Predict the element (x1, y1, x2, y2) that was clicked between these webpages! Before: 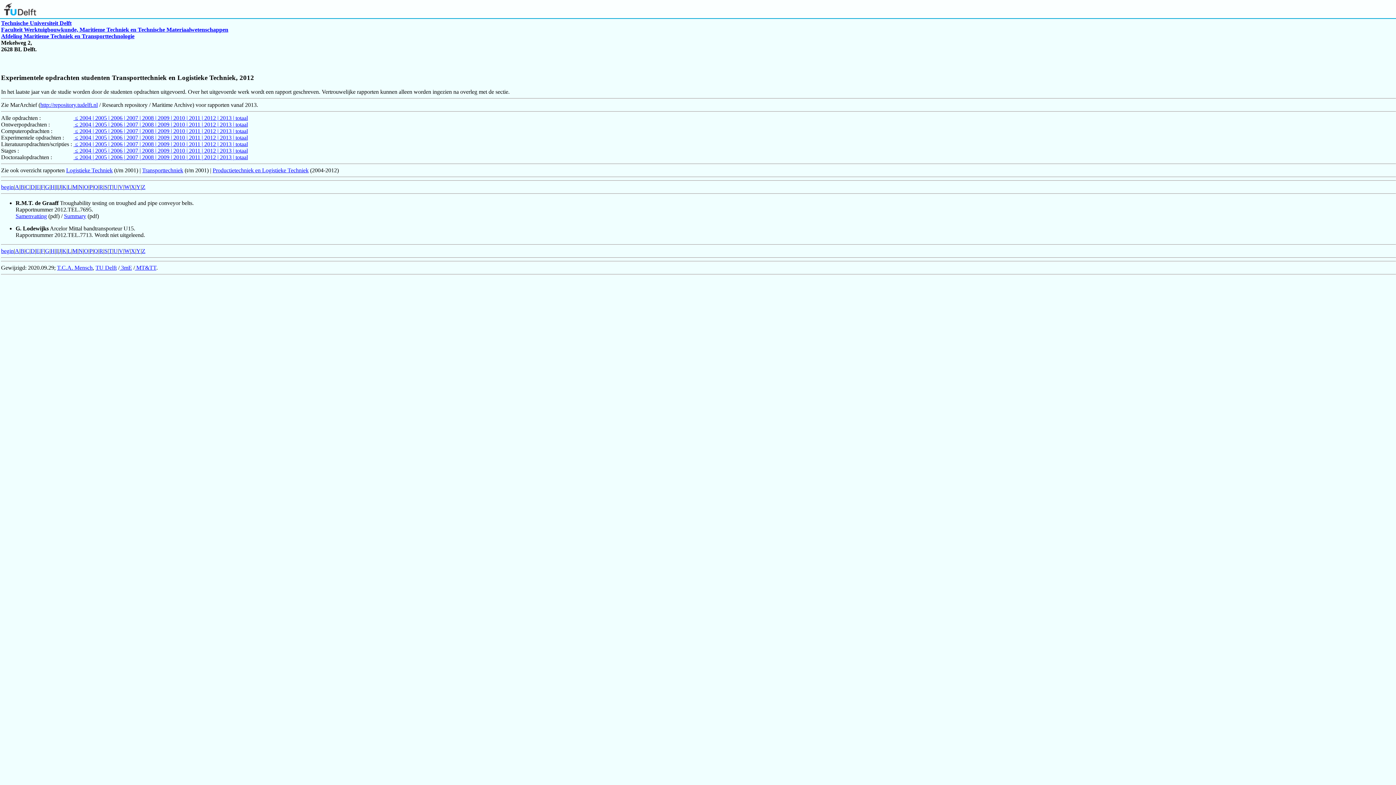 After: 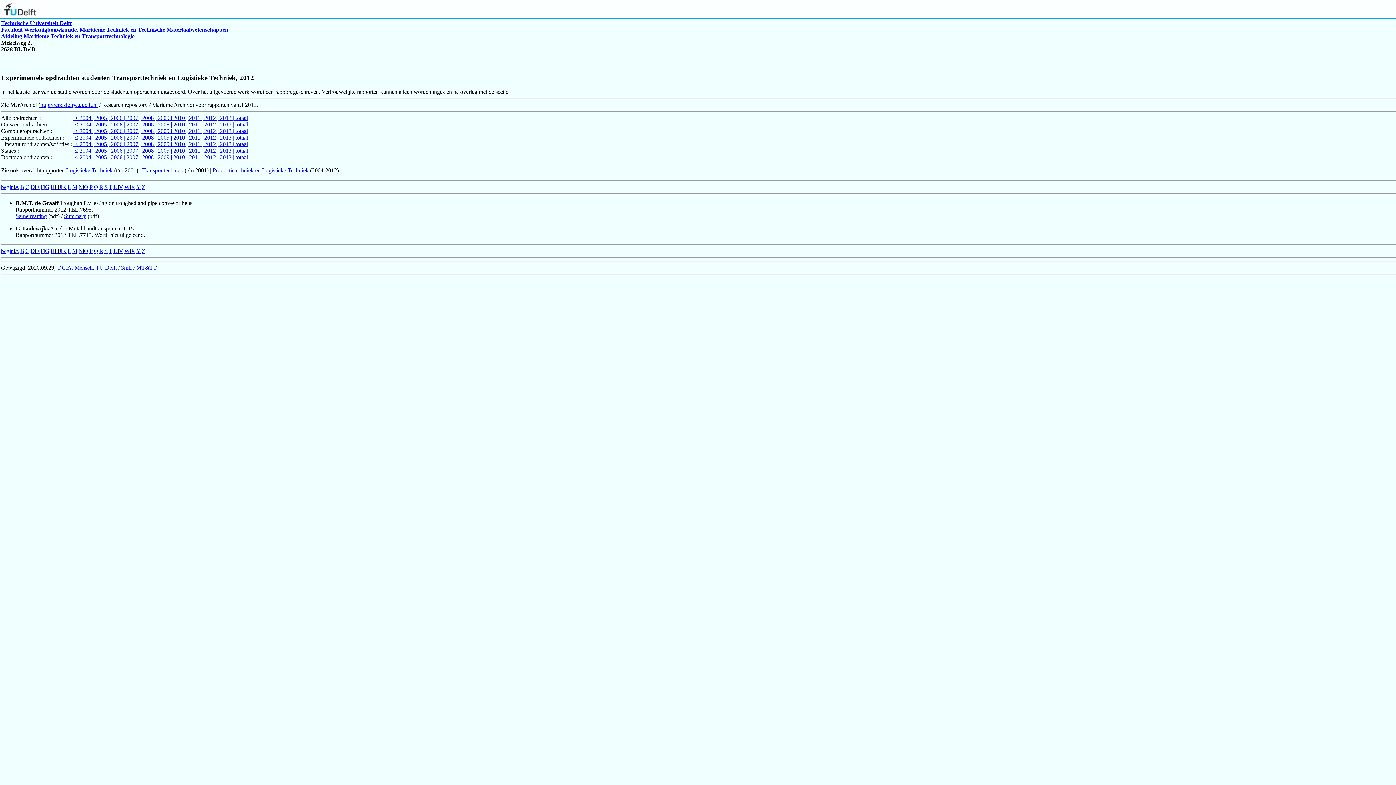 Action: label: G bbox: (45, 183, 49, 190)